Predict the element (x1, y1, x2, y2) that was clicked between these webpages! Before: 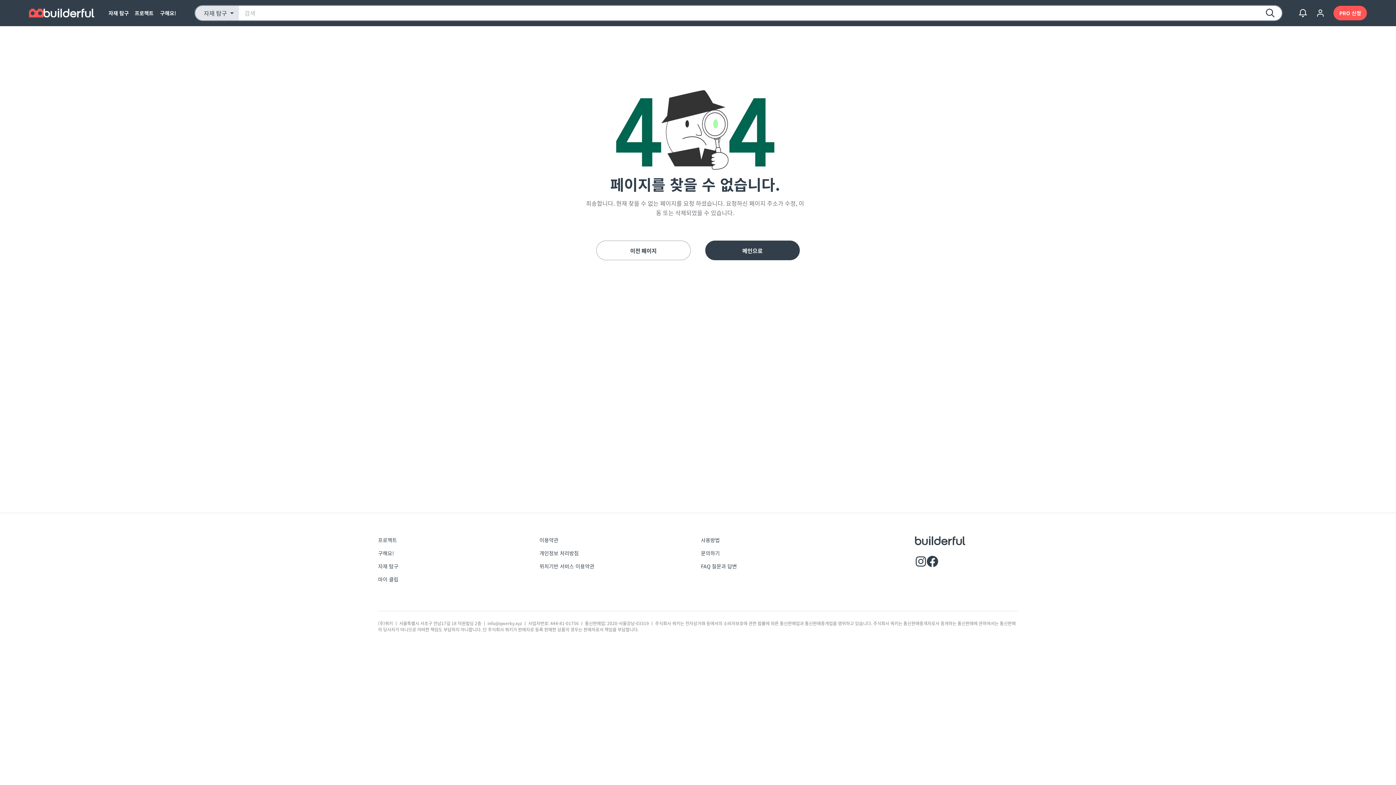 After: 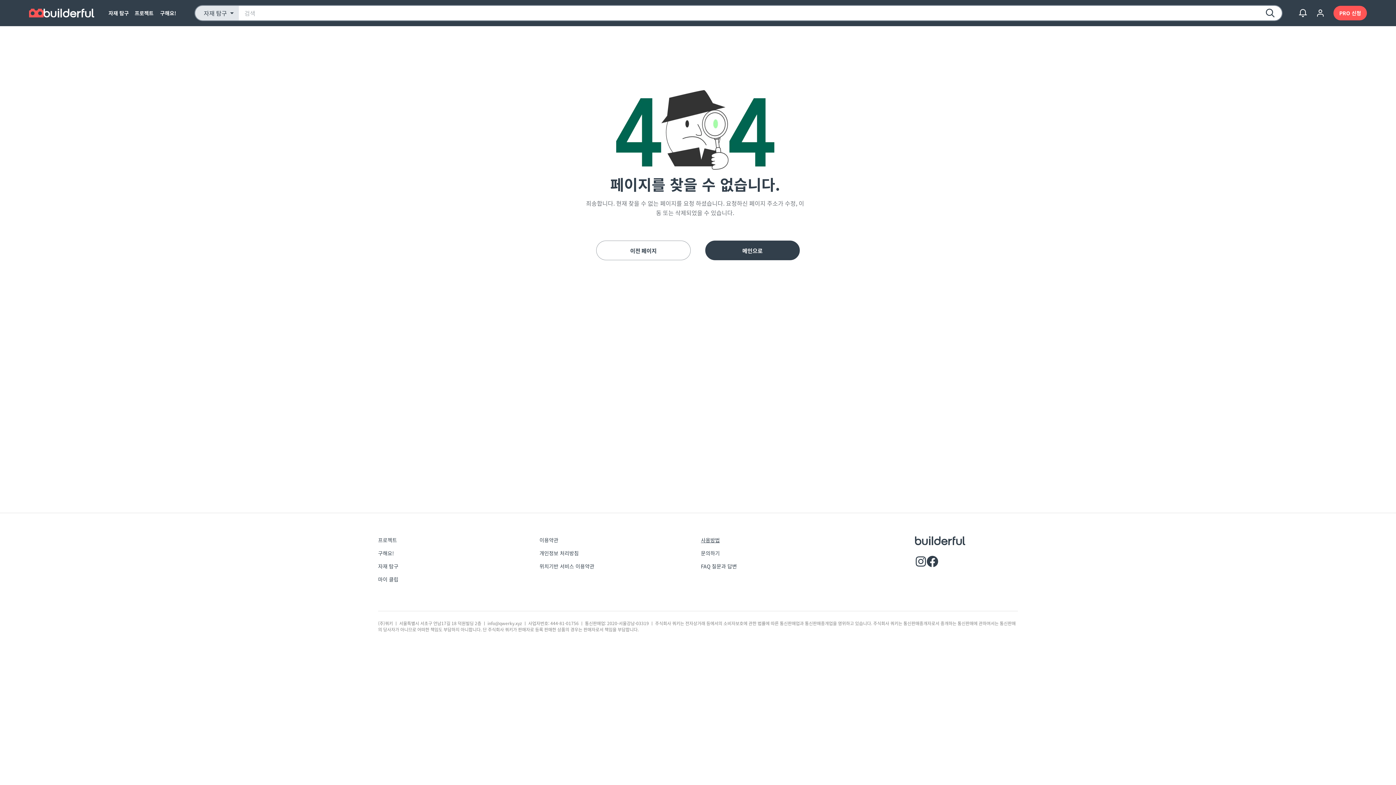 Action: bbox: (701, 536, 720, 544) label: 사용방법